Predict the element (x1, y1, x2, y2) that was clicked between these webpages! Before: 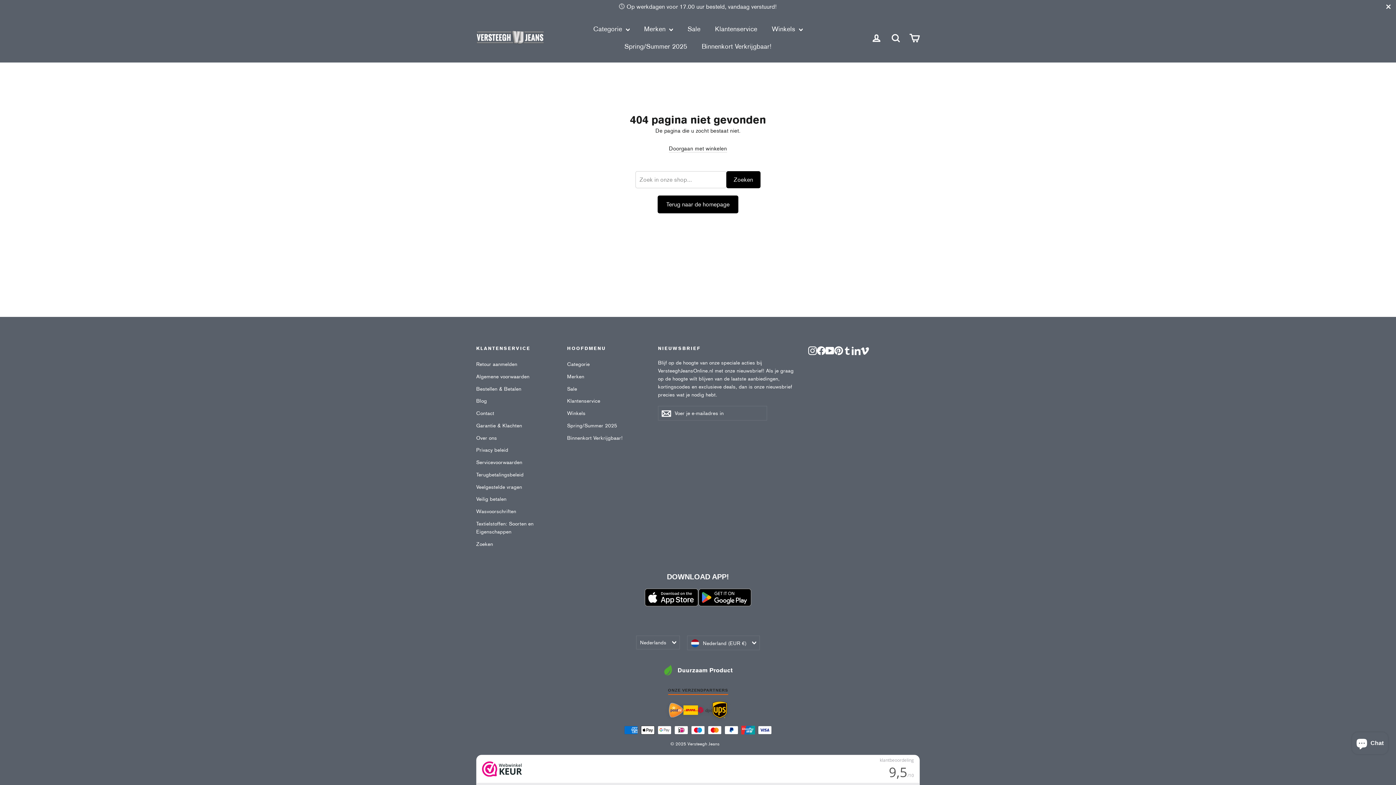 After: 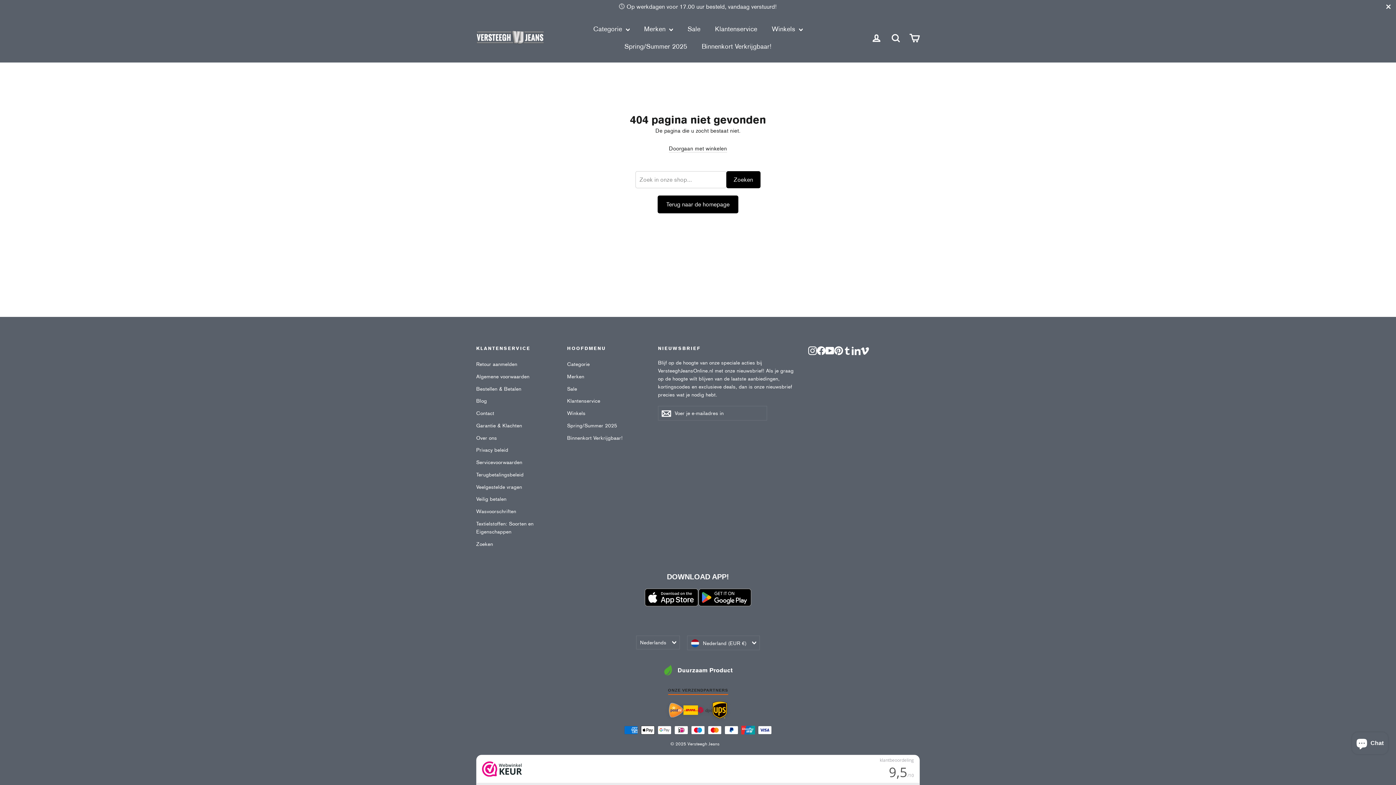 Action: label: Pinterest bbox: (834, 346, 843, 355)